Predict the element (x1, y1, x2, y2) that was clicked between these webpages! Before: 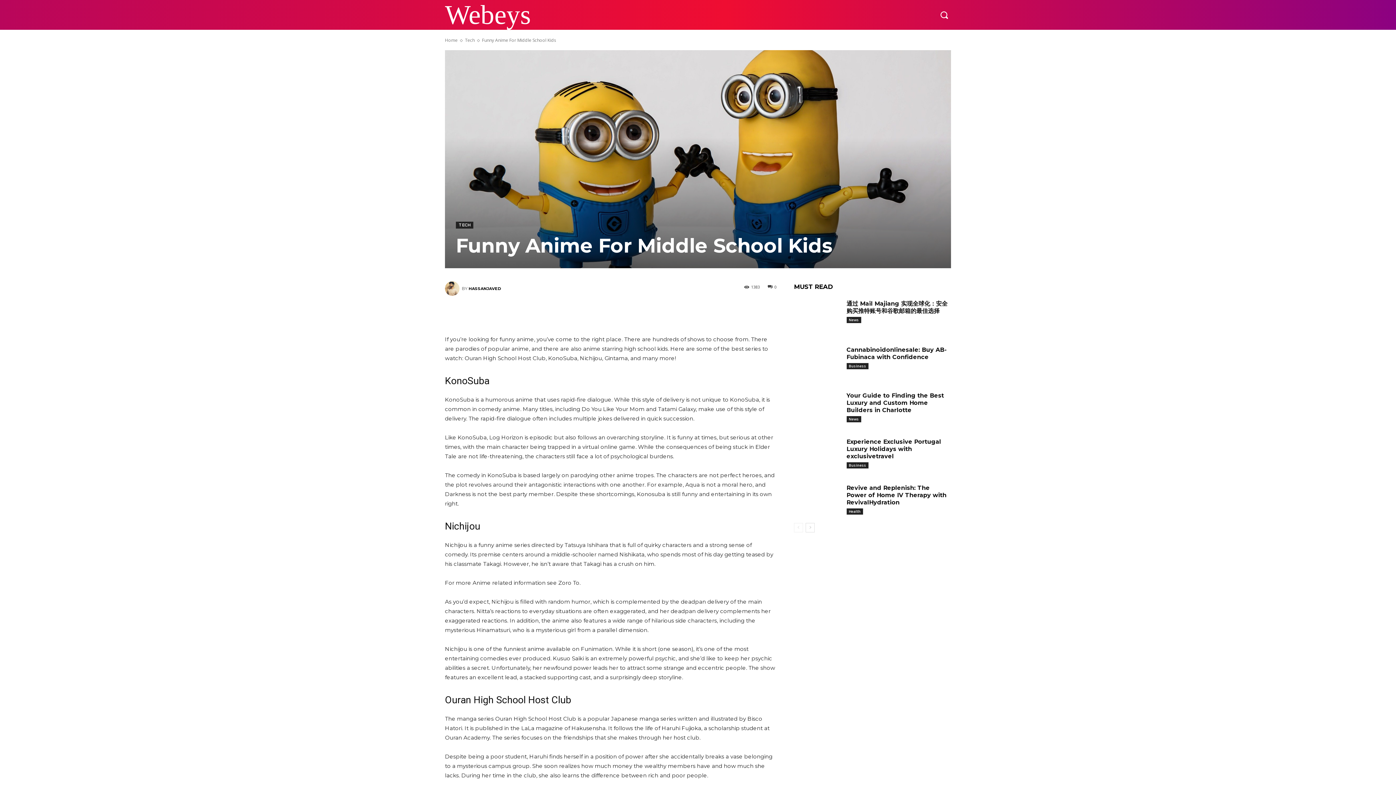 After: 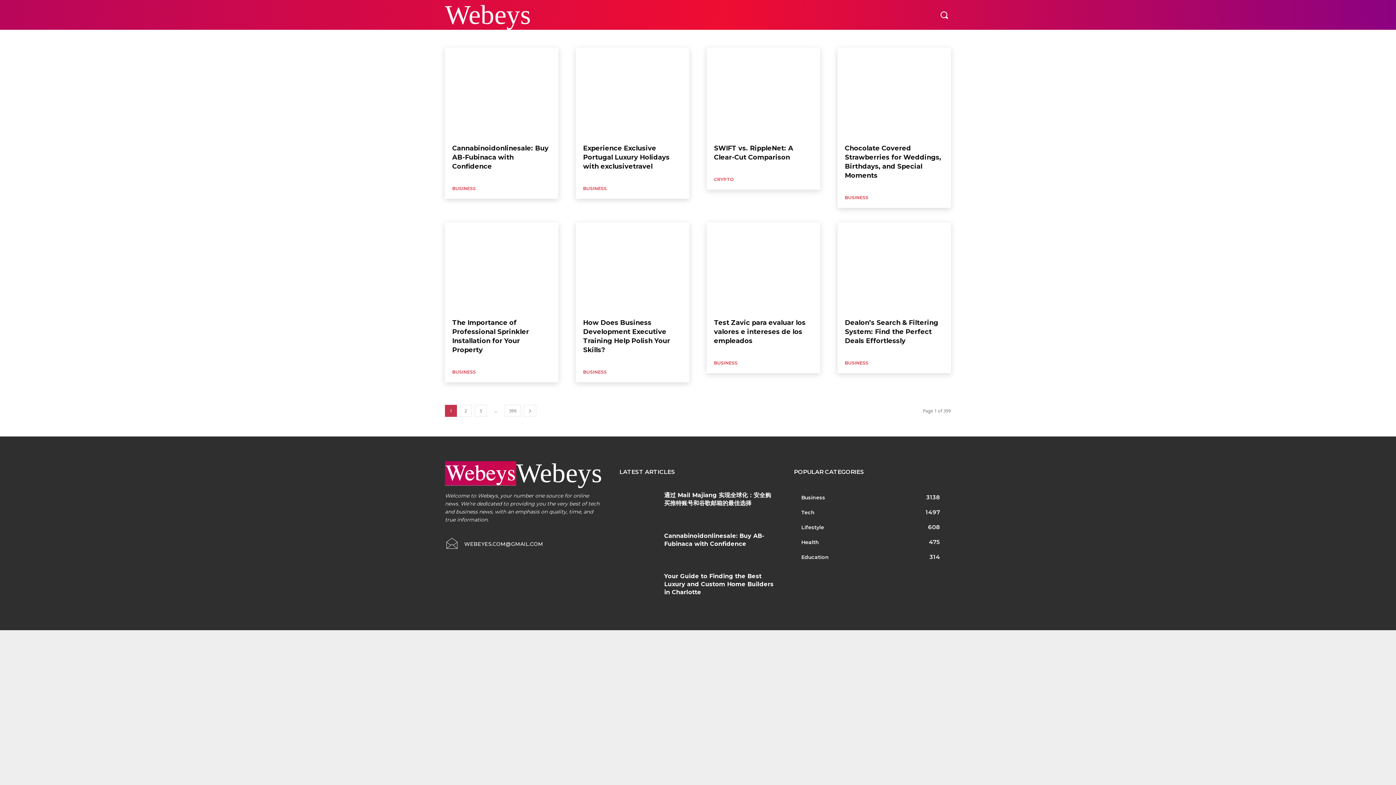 Action: bbox: (846, 462, 868, 468) label: Business